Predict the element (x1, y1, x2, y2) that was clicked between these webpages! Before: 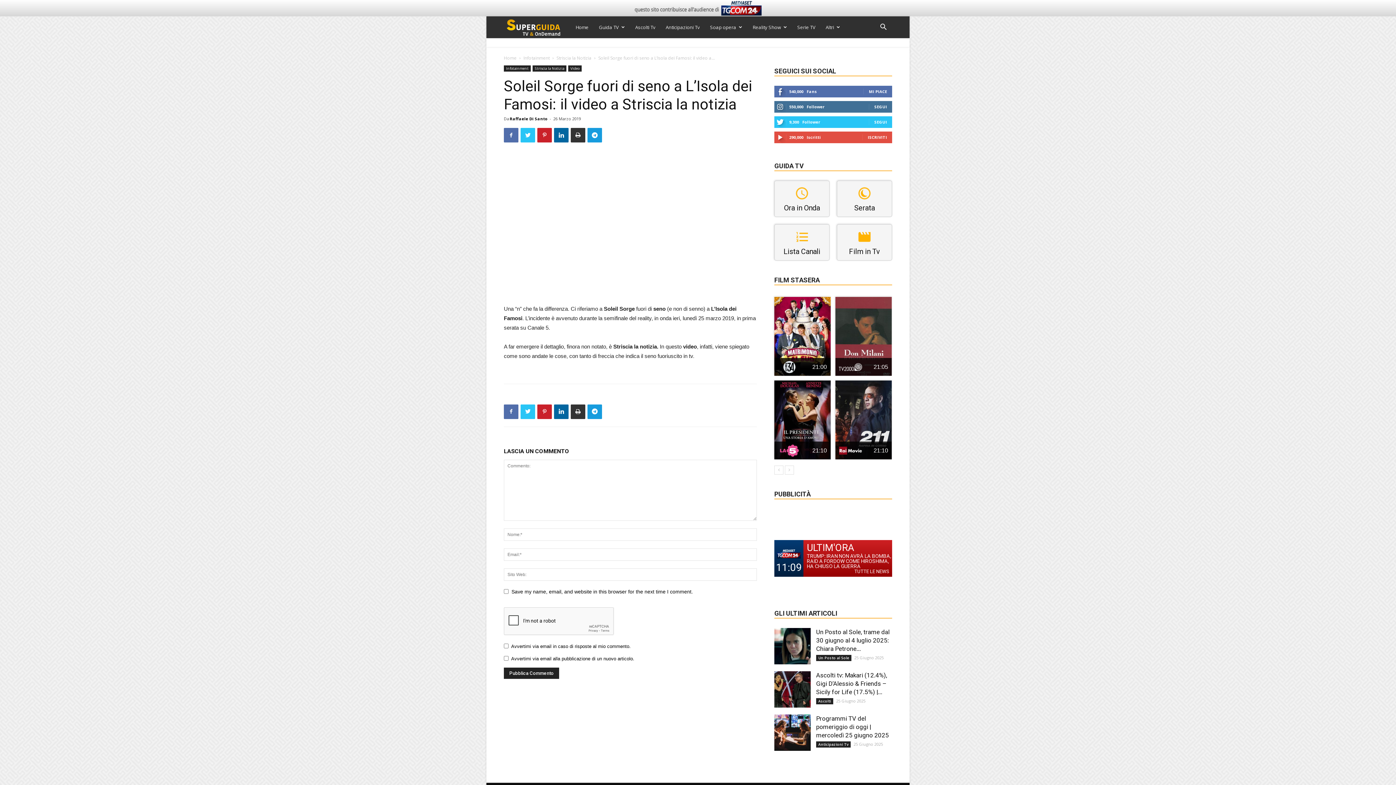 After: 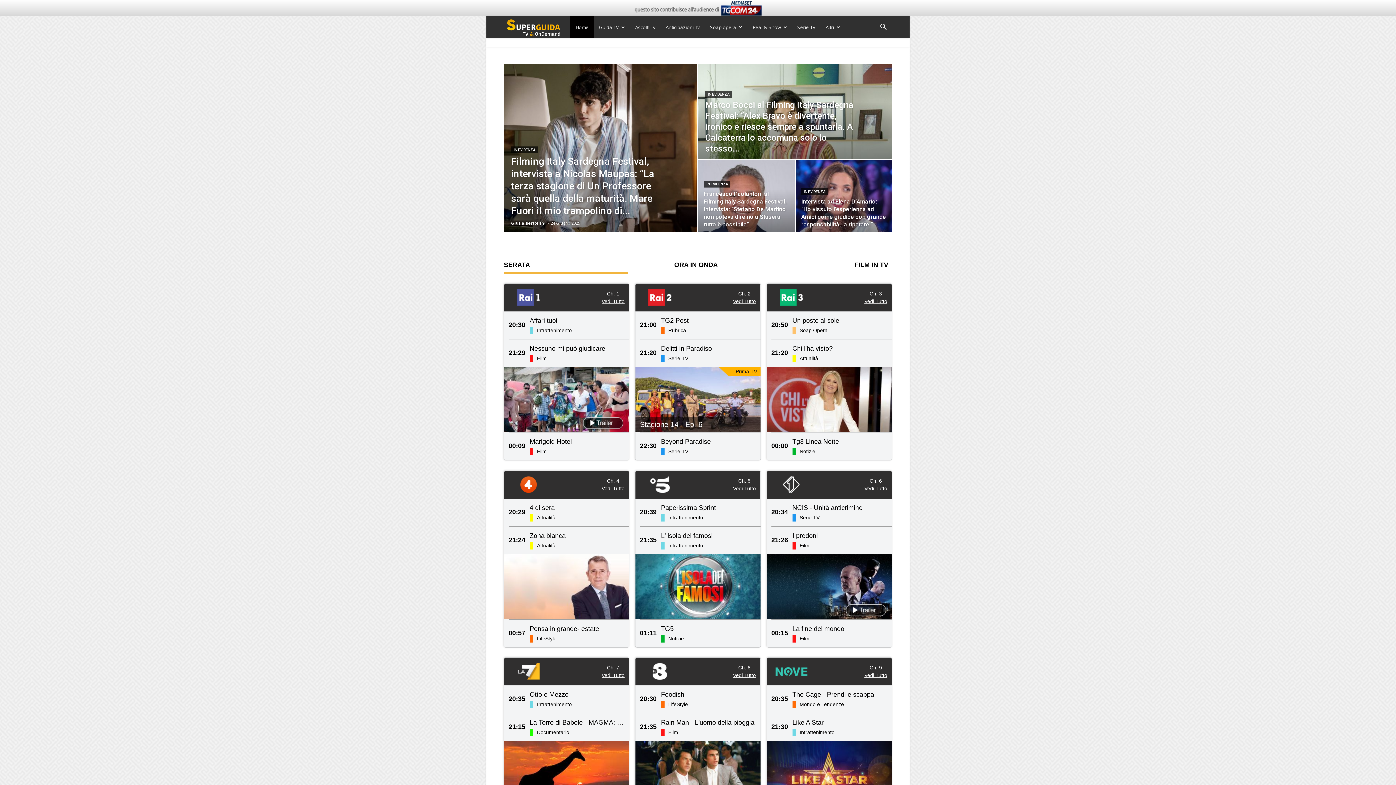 Action: label: Home bbox: (504, 54, 516, 61)